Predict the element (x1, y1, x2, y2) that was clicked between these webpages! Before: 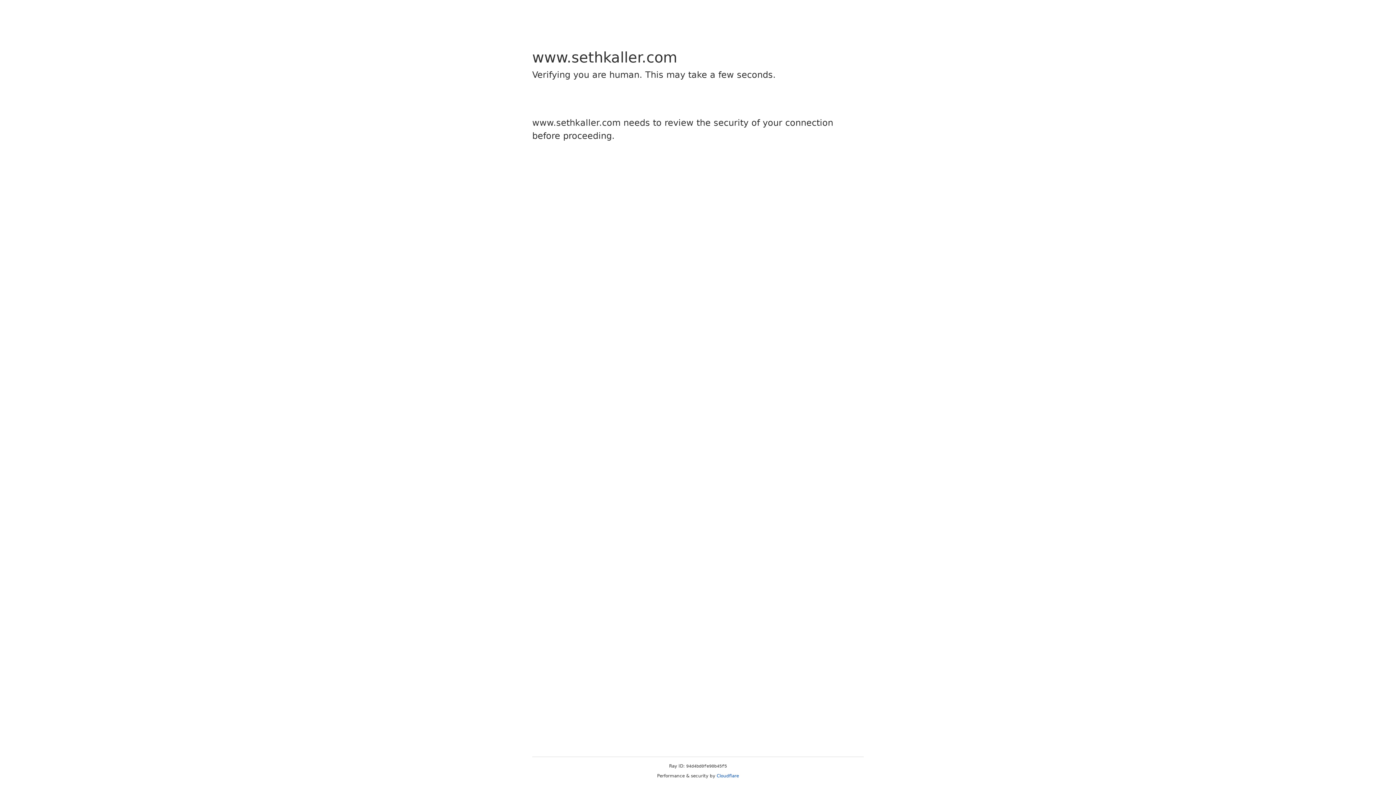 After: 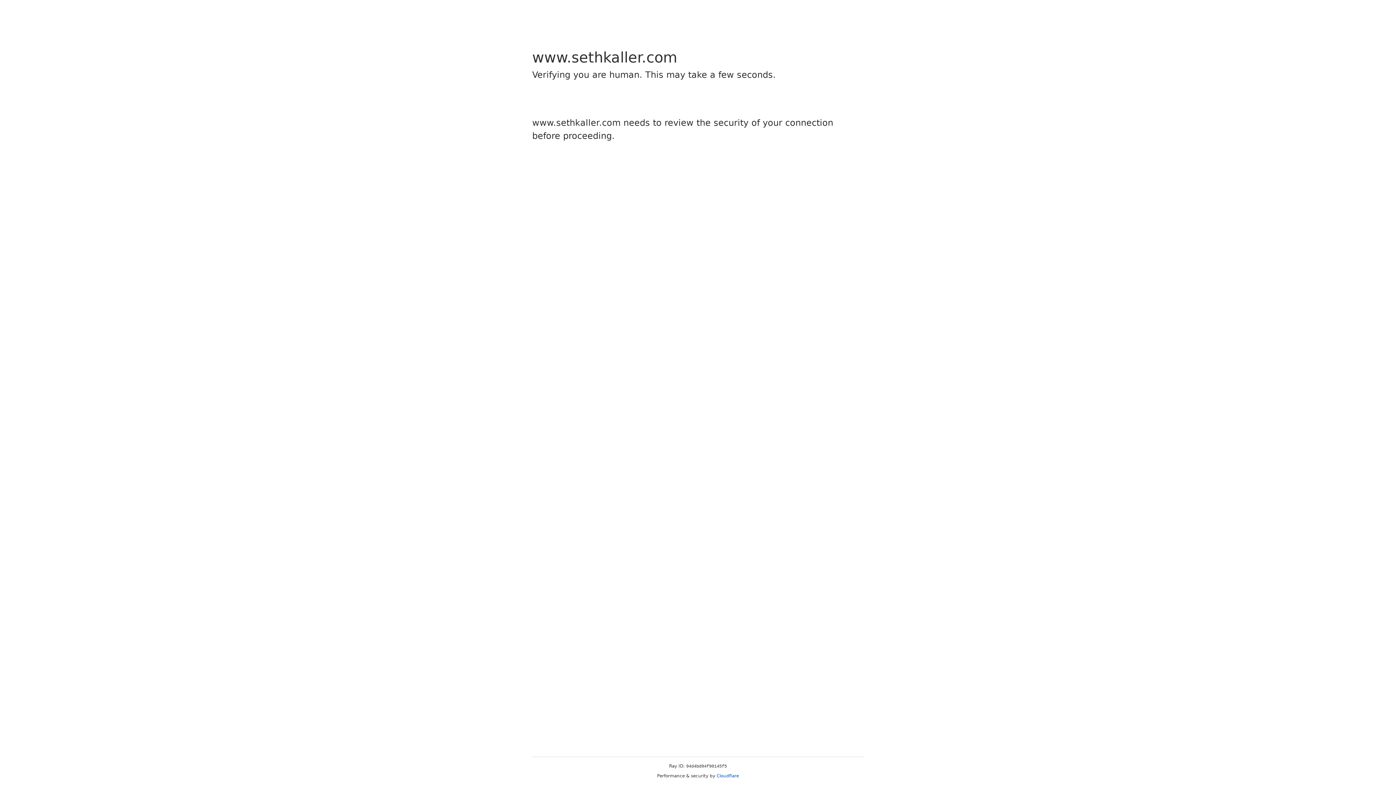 Action: label: Cloudflare bbox: (716, 773, 739, 778)